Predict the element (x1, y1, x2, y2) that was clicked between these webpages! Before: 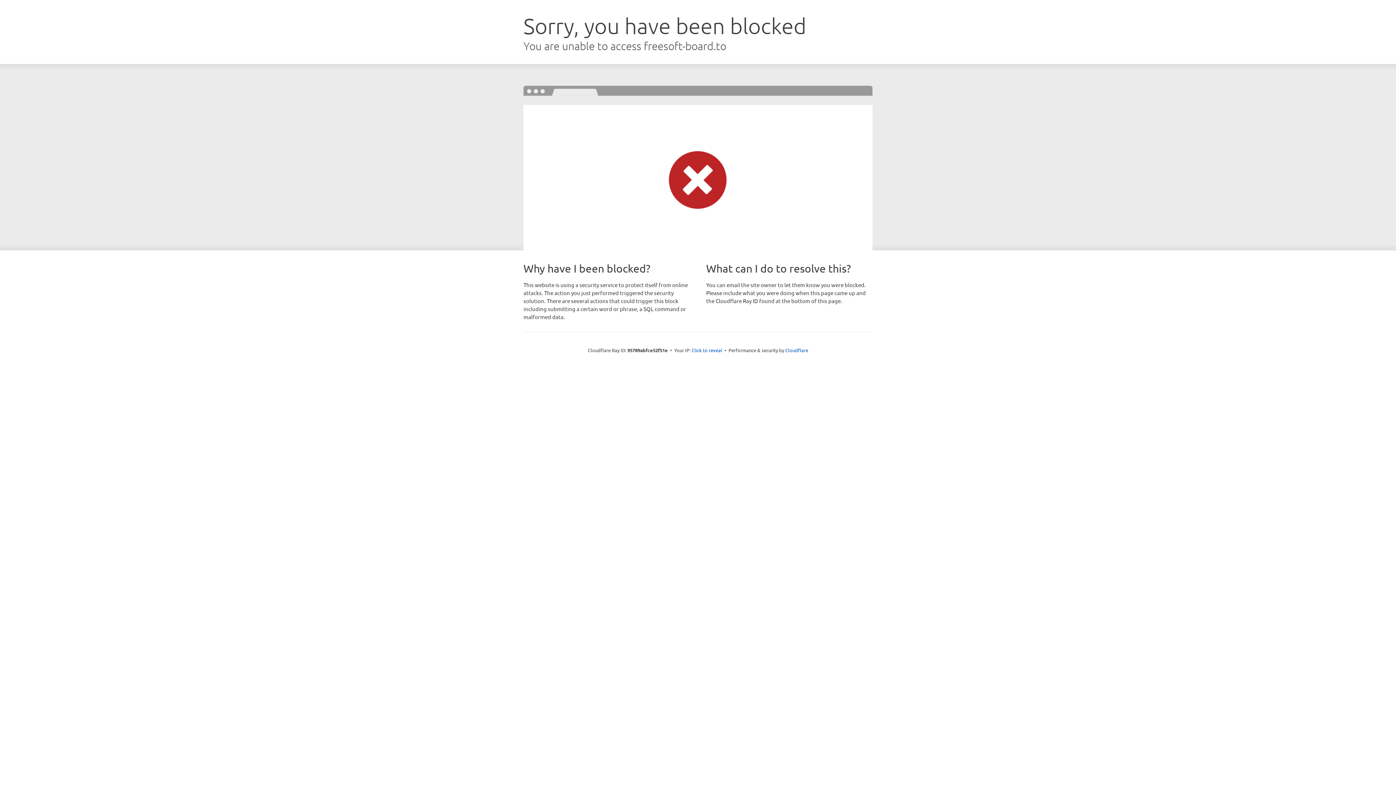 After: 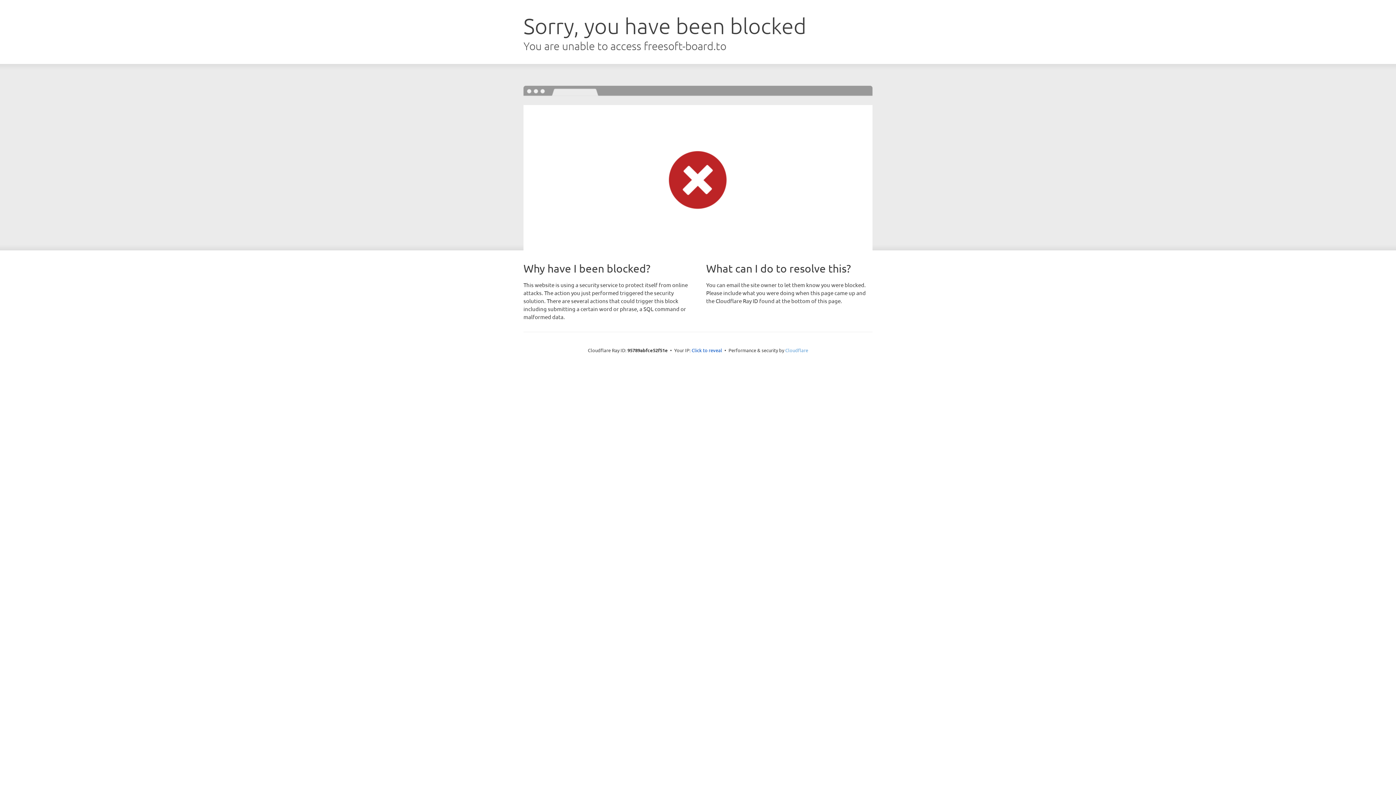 Action: label: Cloudflare bbox: (785, 347, 808, 353)